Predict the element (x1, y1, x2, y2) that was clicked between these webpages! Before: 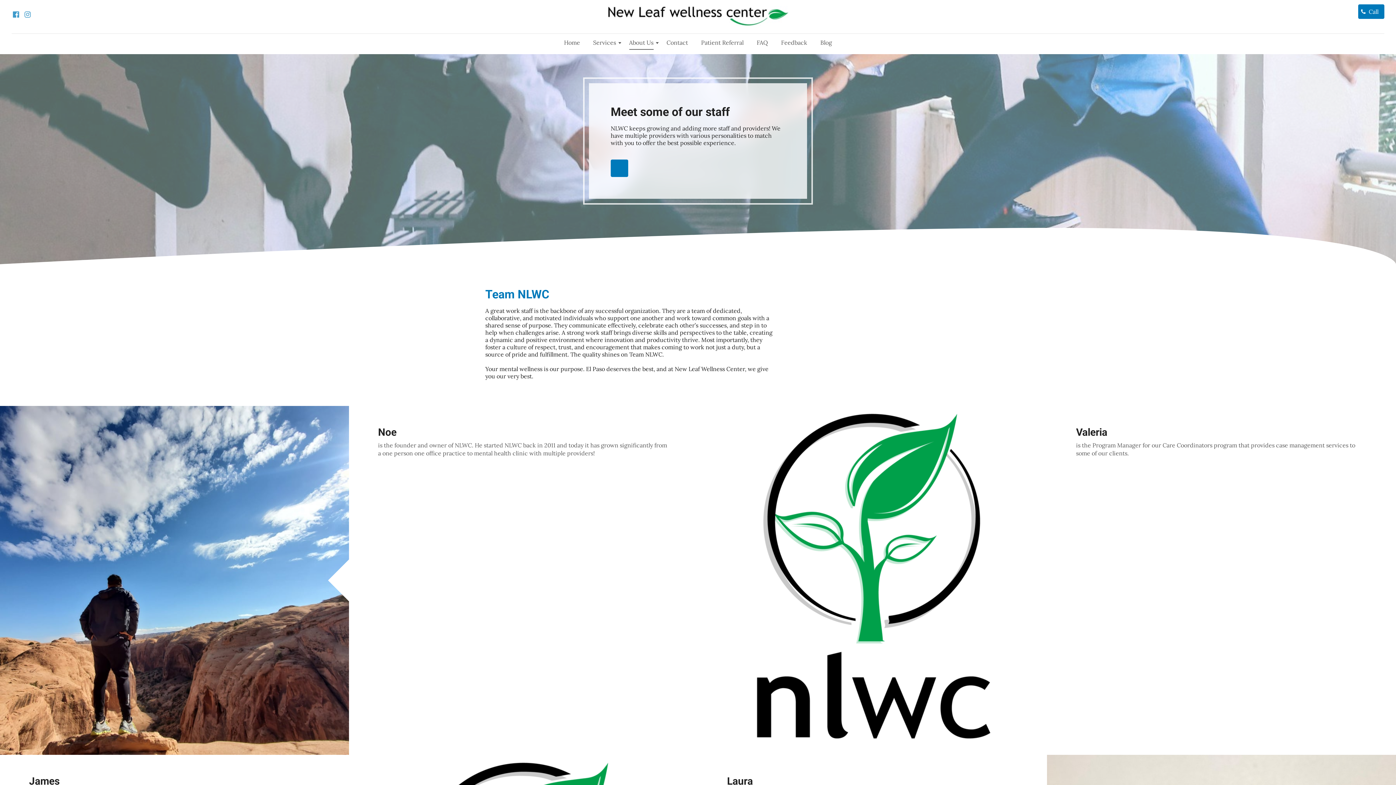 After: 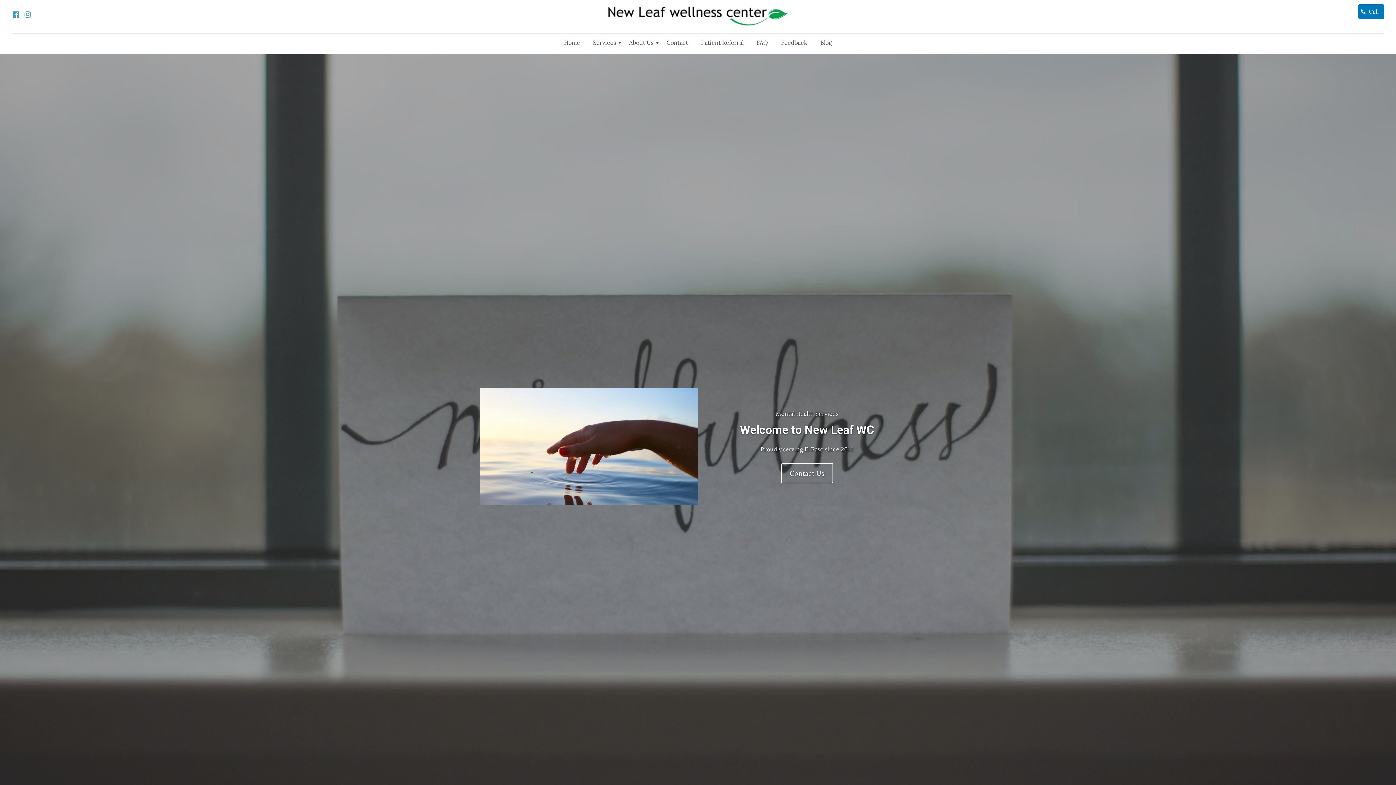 Action: bbox: (236, 0, 1159, 32)